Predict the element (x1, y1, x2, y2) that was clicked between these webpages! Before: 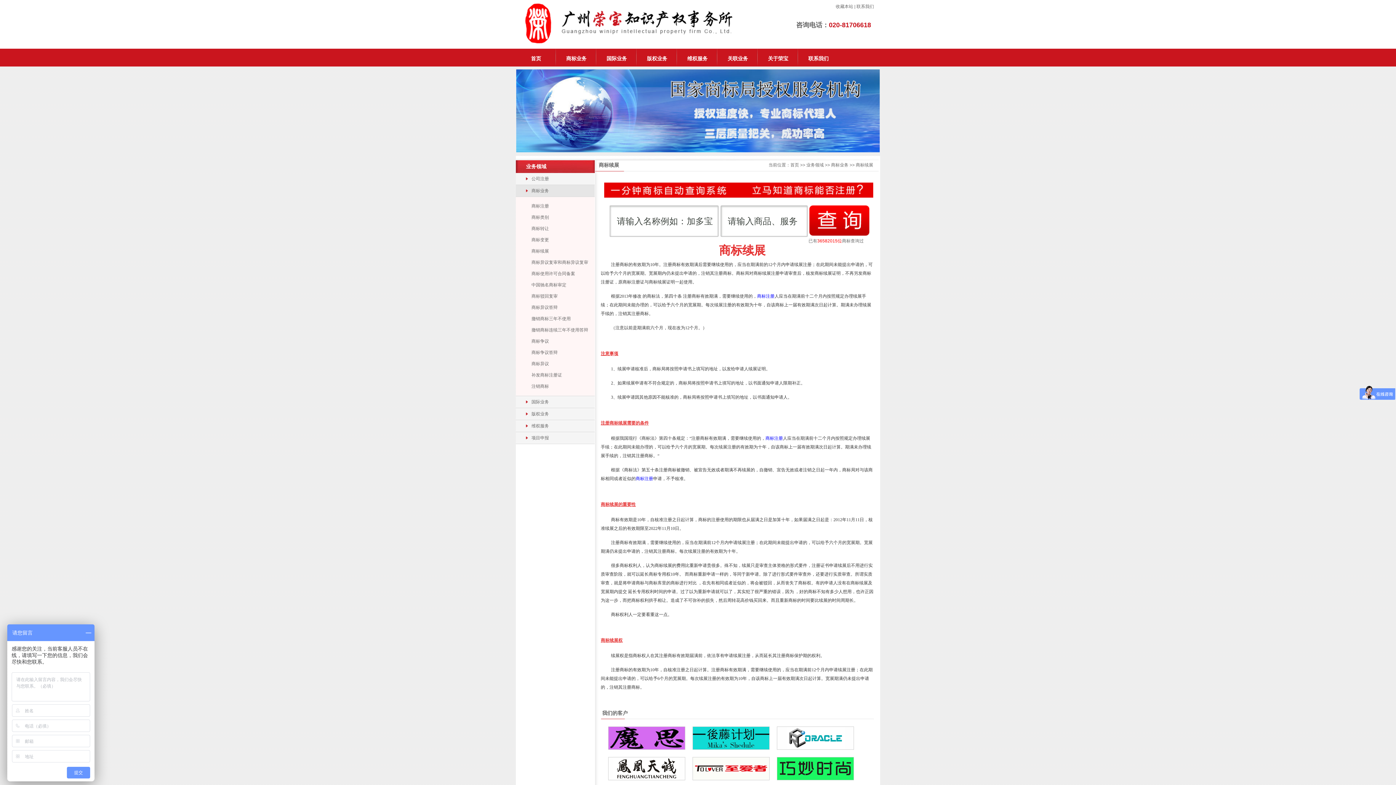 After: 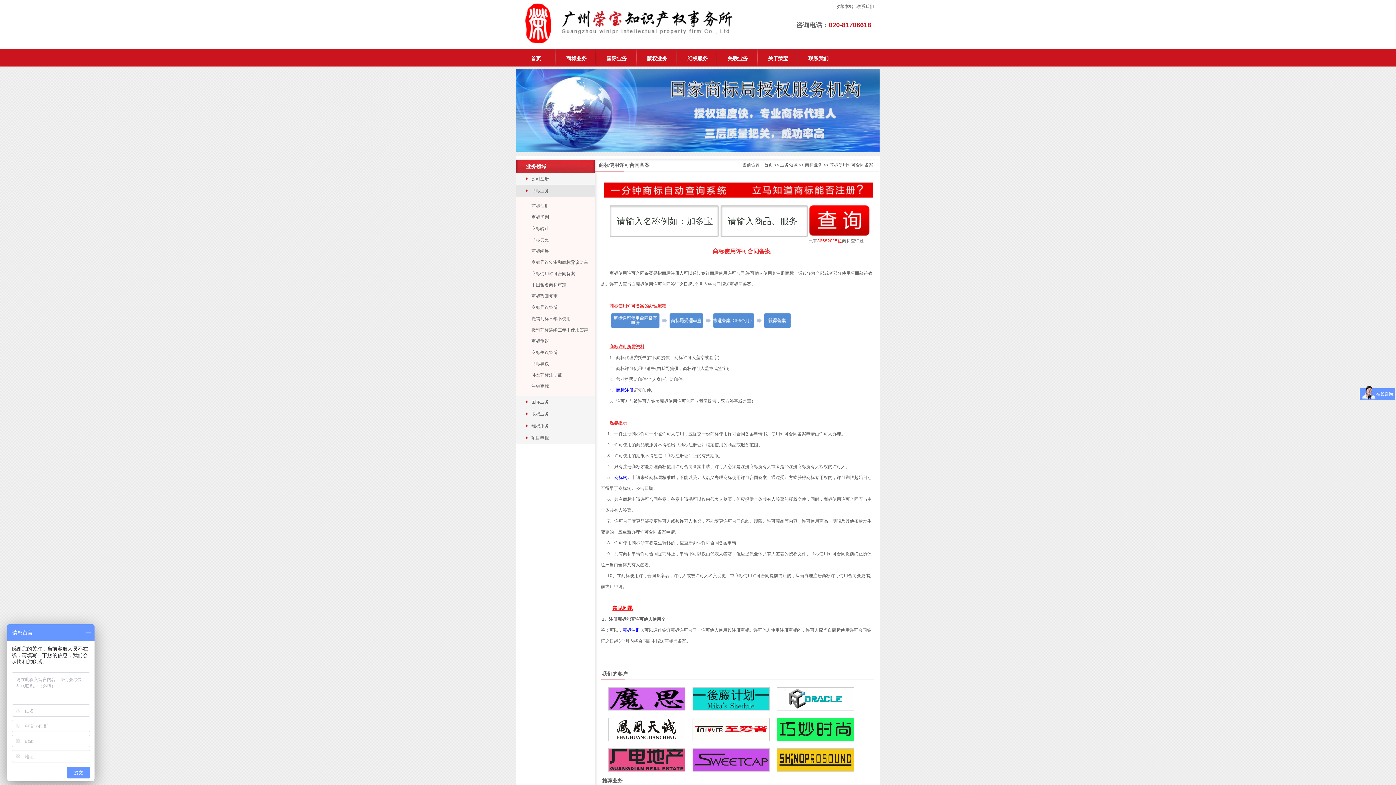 Action: bbox: (531, 271, 575, 276) label: 商标使用许可合同备案